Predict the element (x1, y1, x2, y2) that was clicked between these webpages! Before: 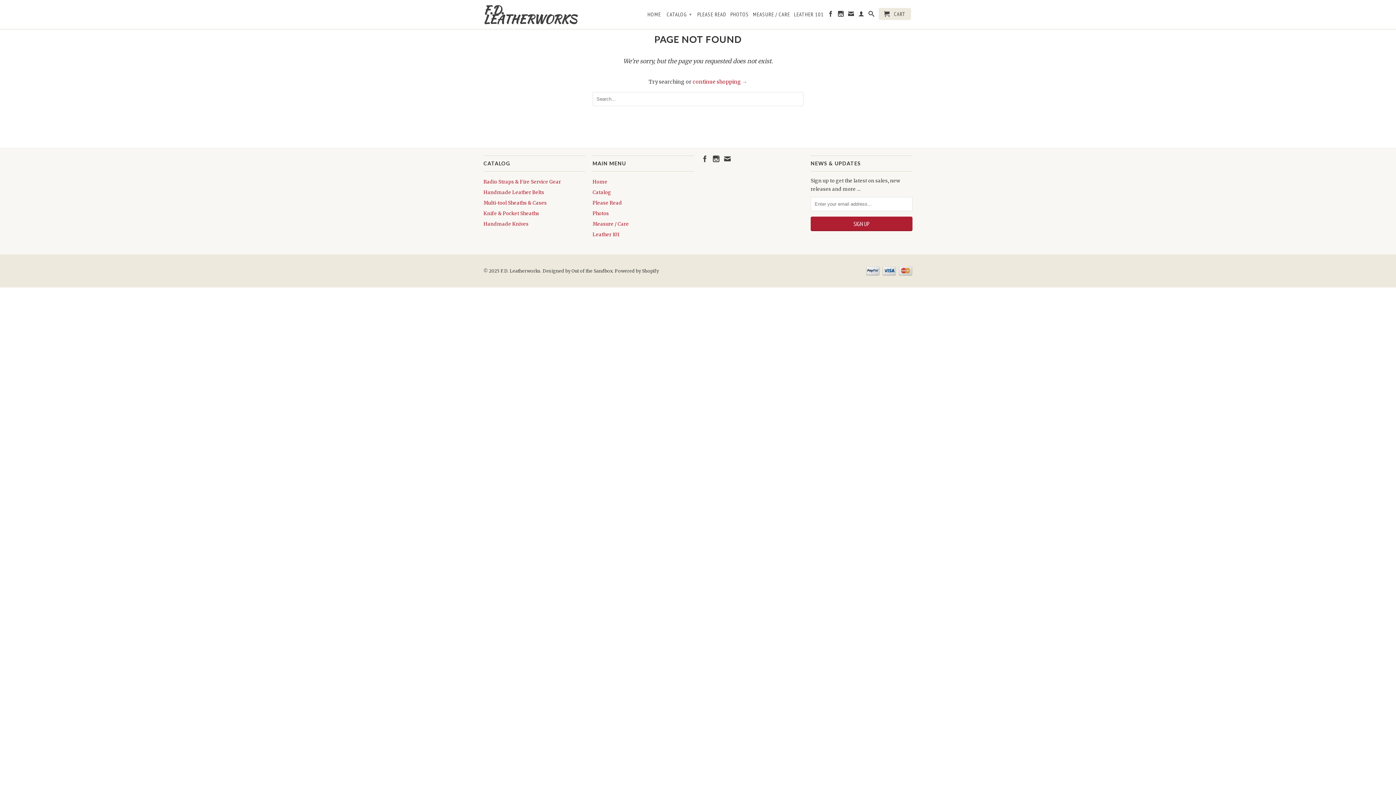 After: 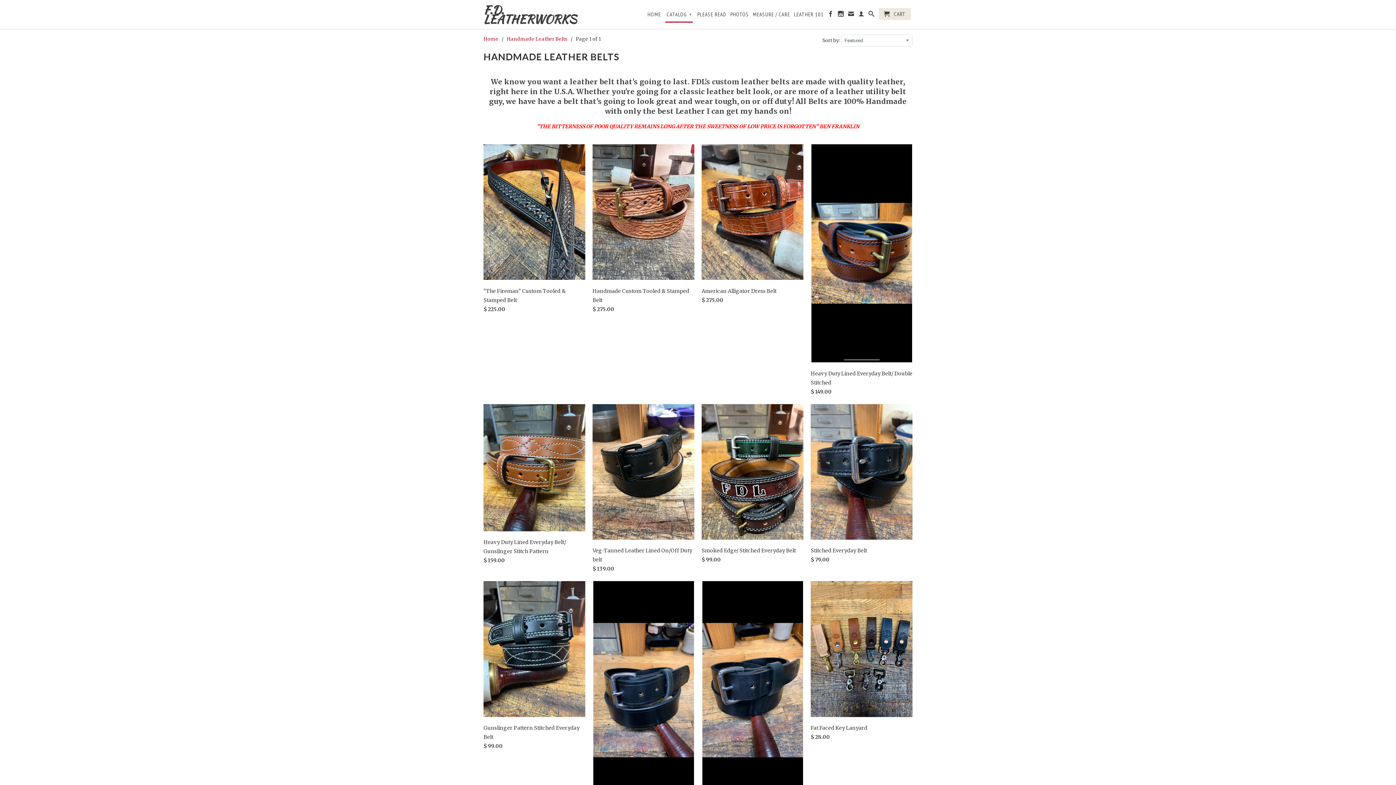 Action: label: Handmade Leather Belts bbox: (483, 189, 544, 195)